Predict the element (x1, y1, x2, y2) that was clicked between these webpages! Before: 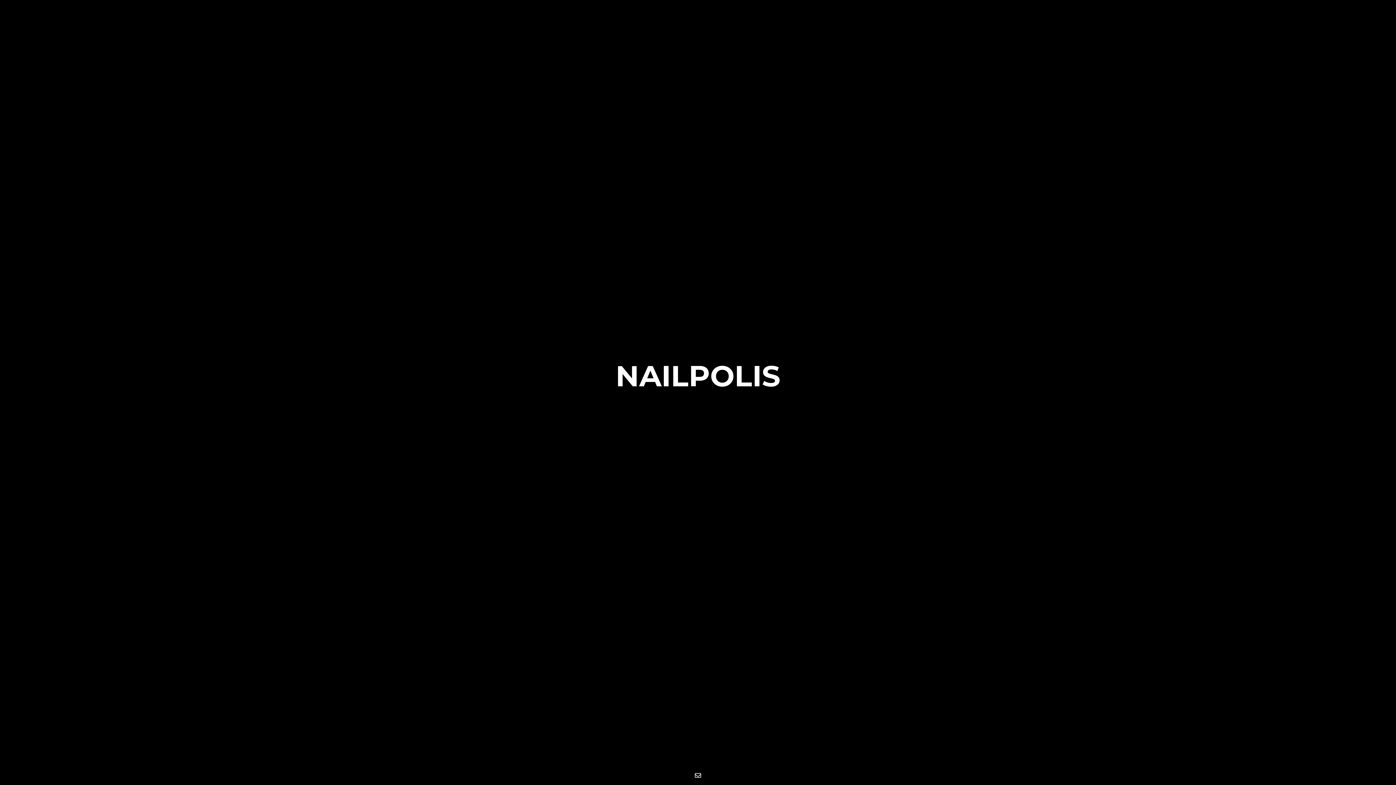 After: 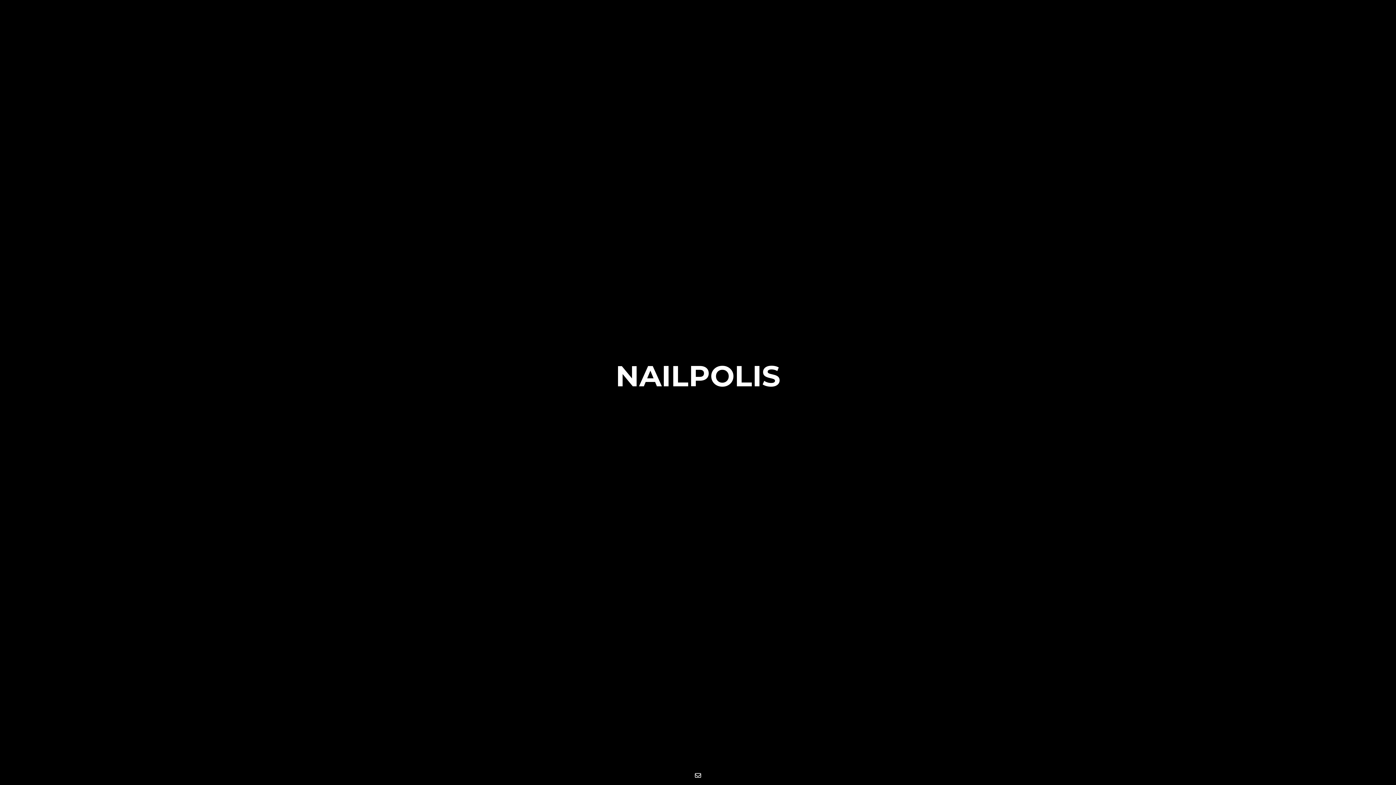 Action: bbox: (690, 766, 705, 785)